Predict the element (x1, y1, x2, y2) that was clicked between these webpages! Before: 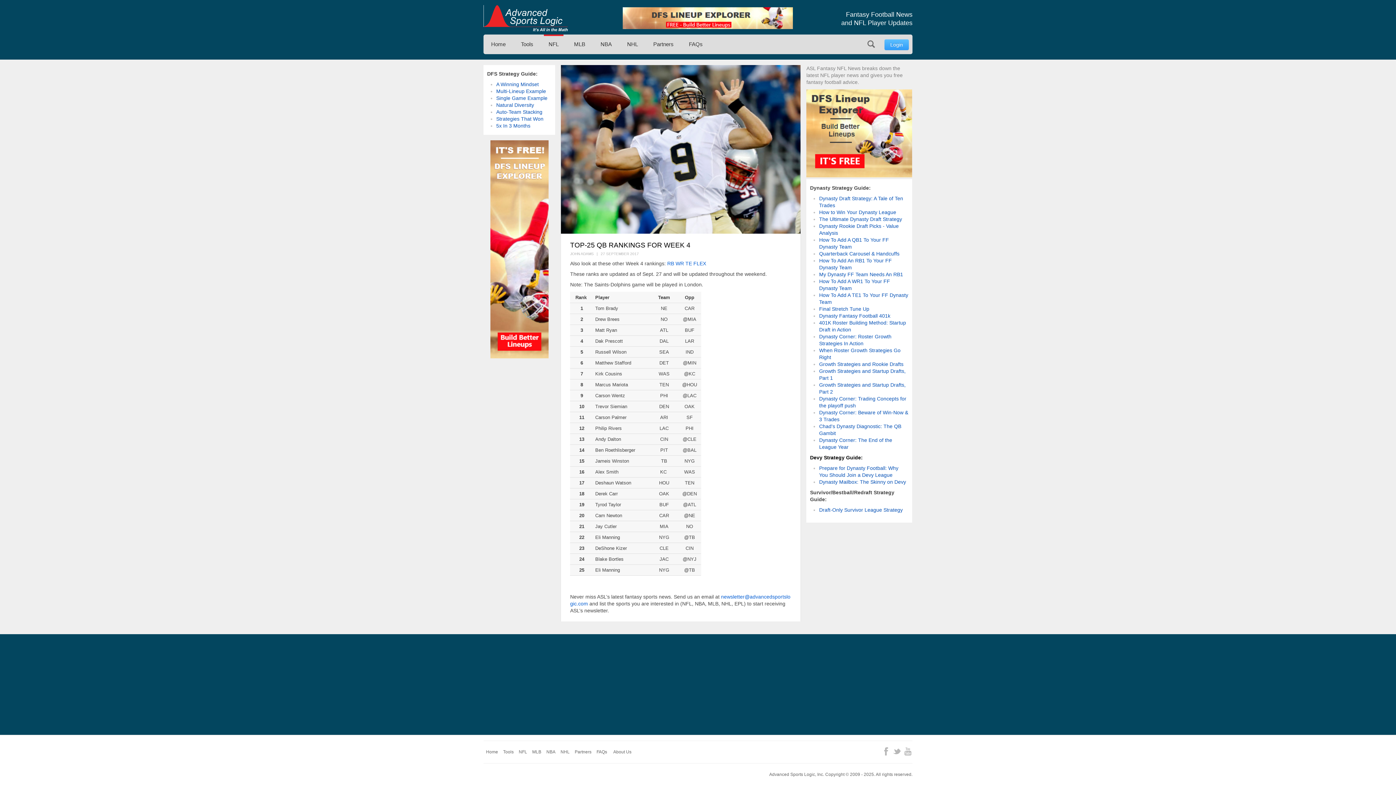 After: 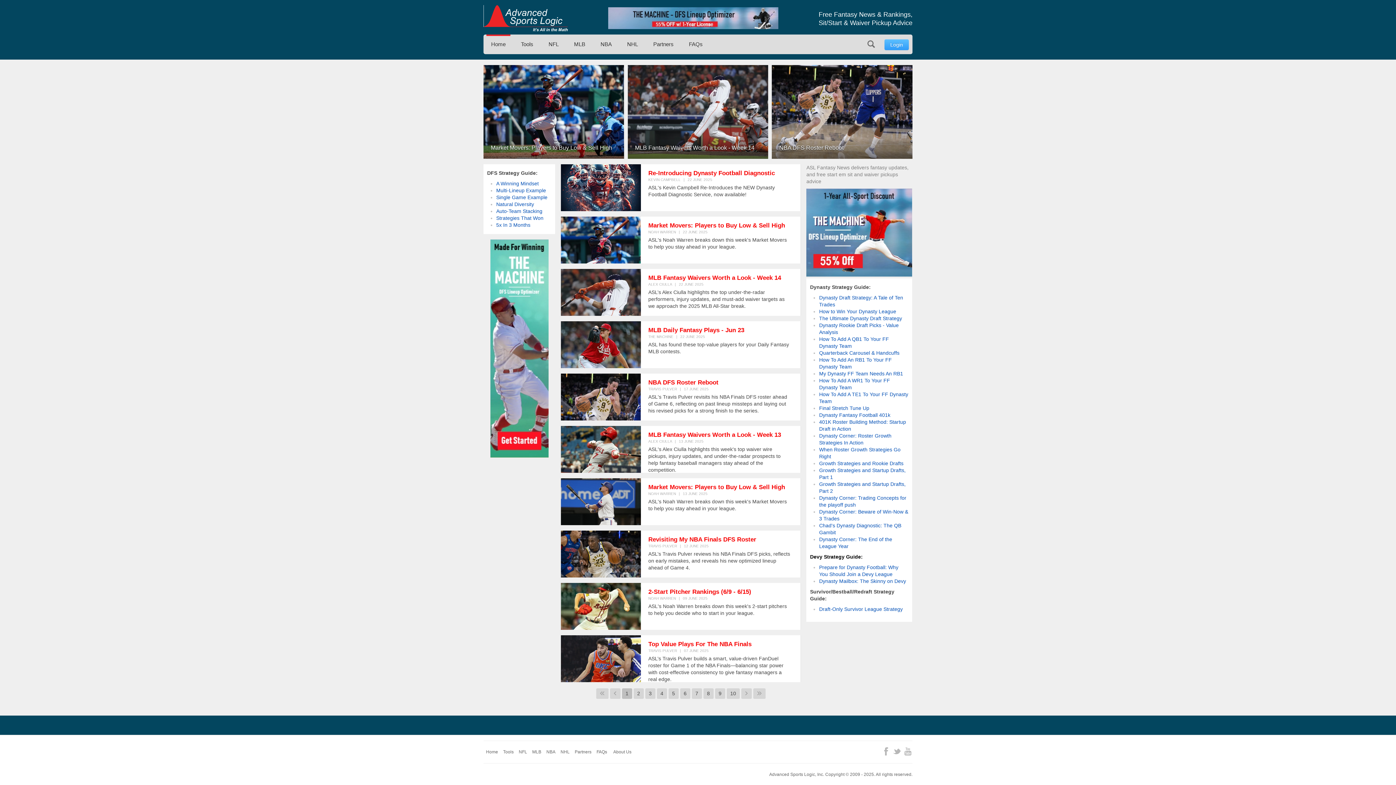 Action: label: Home bbox: (483, 747, 500, 757)